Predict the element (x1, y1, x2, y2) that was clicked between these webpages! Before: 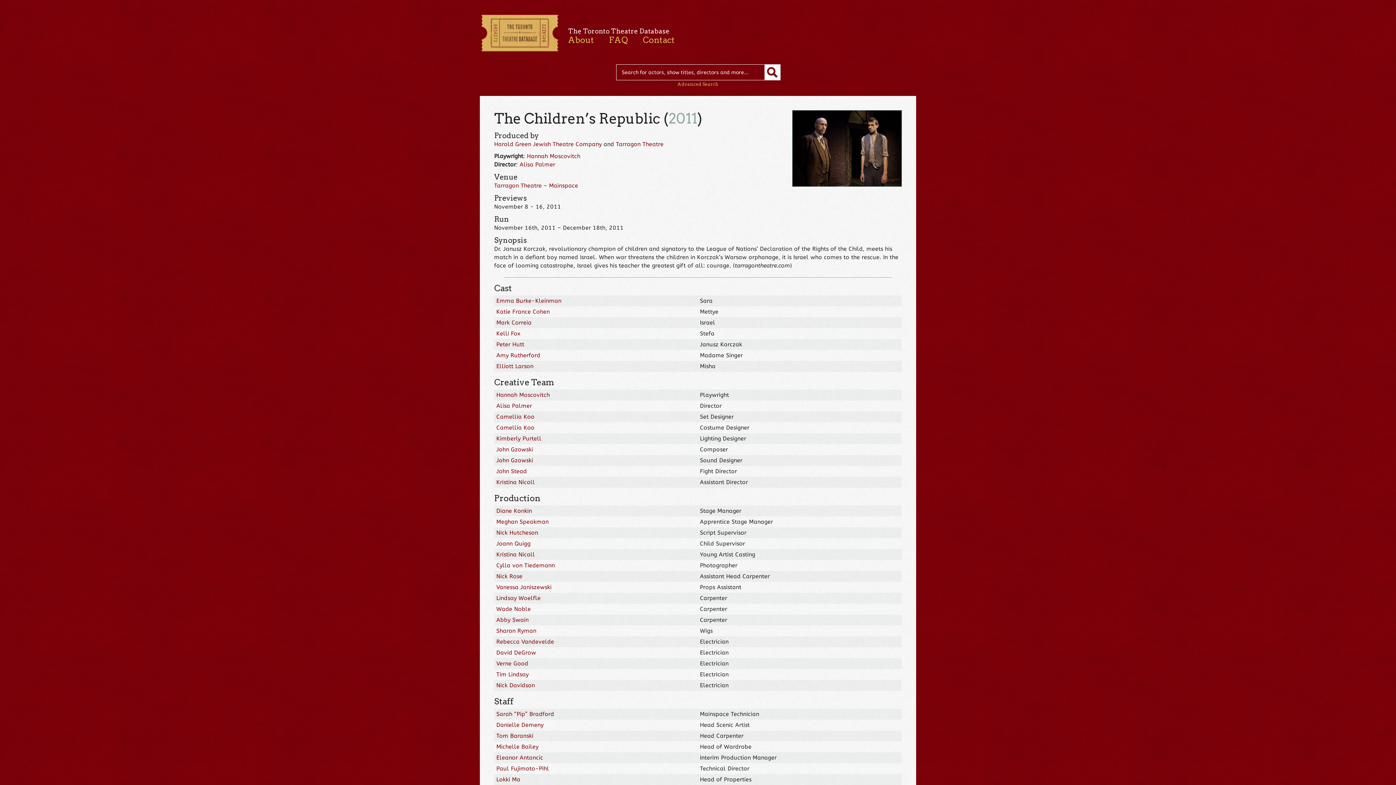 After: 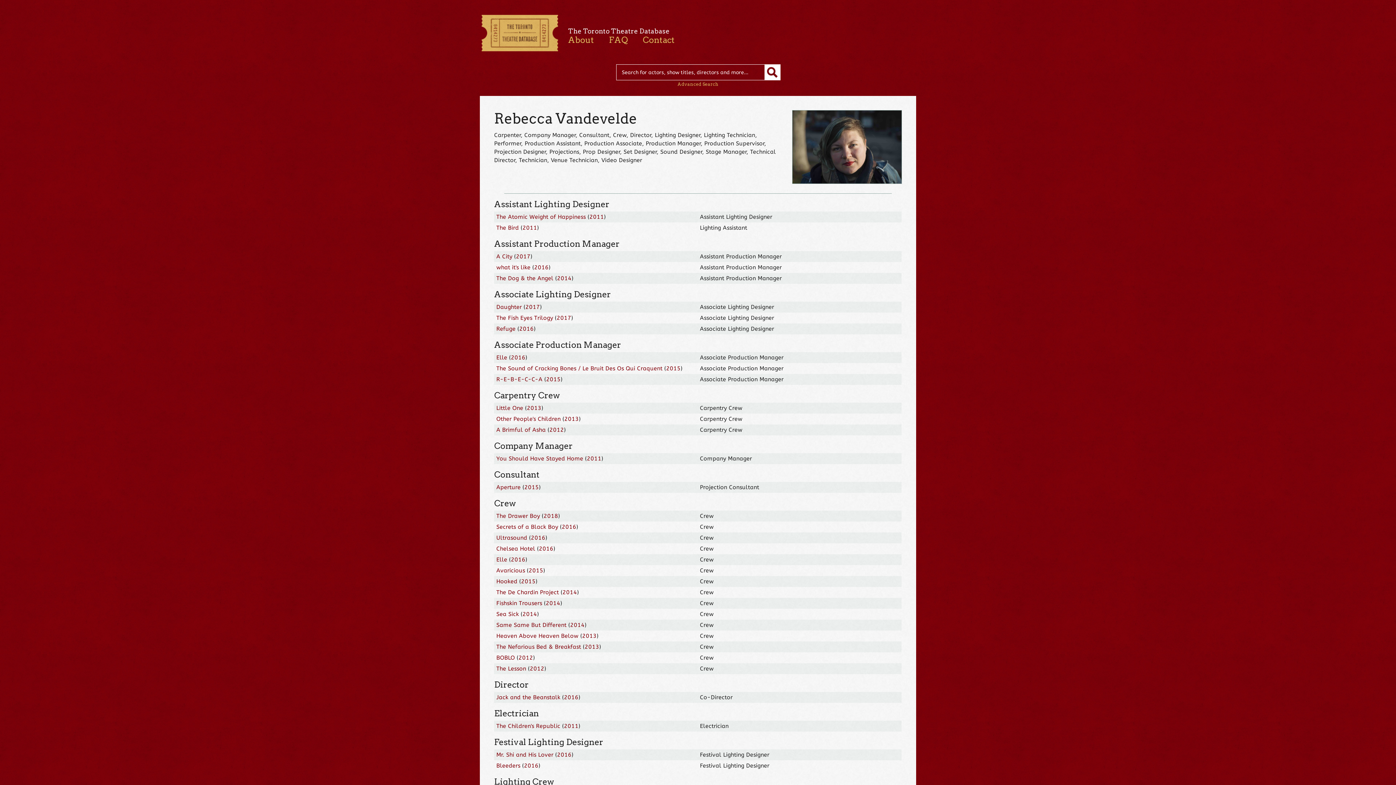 Action: label: Rebecca Vandevelde bbox: (496, 639, 554, 645)